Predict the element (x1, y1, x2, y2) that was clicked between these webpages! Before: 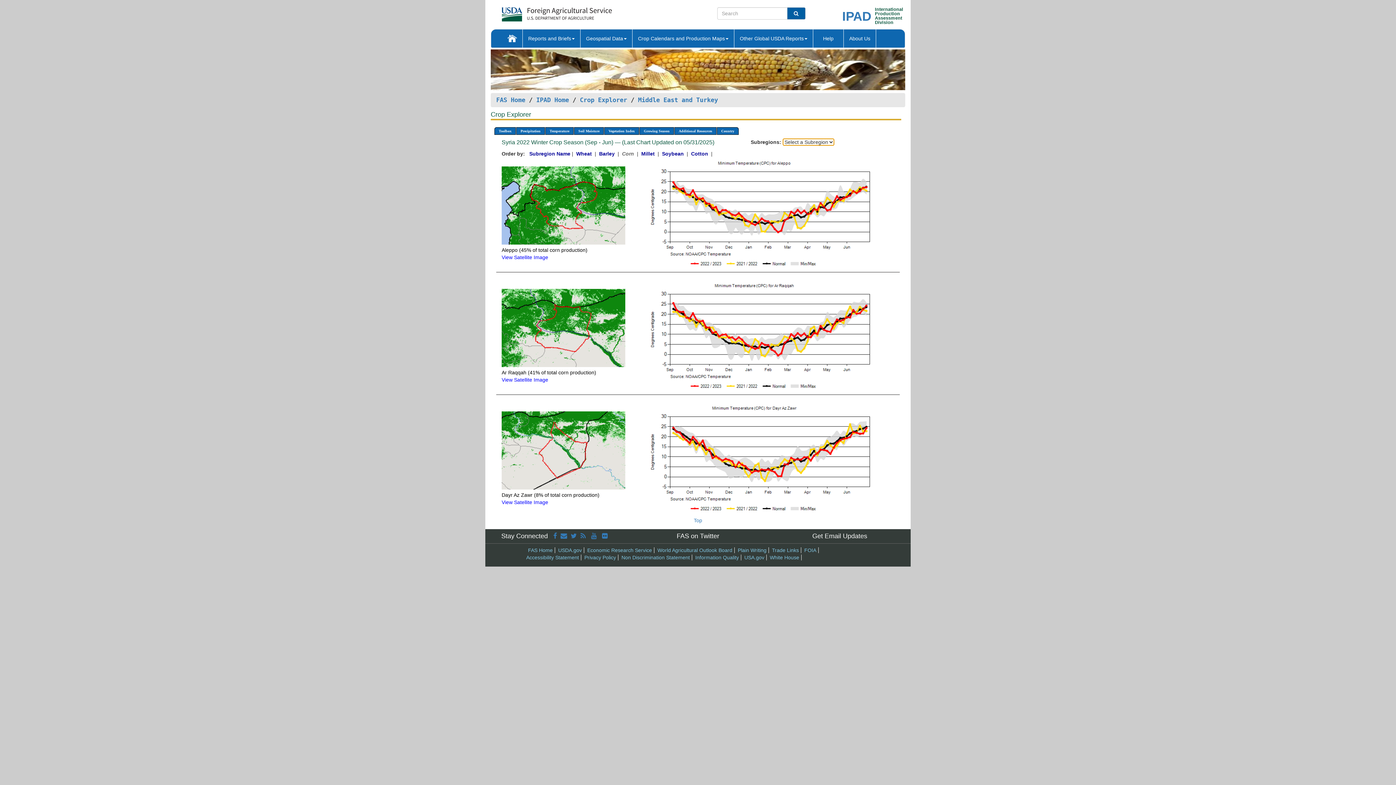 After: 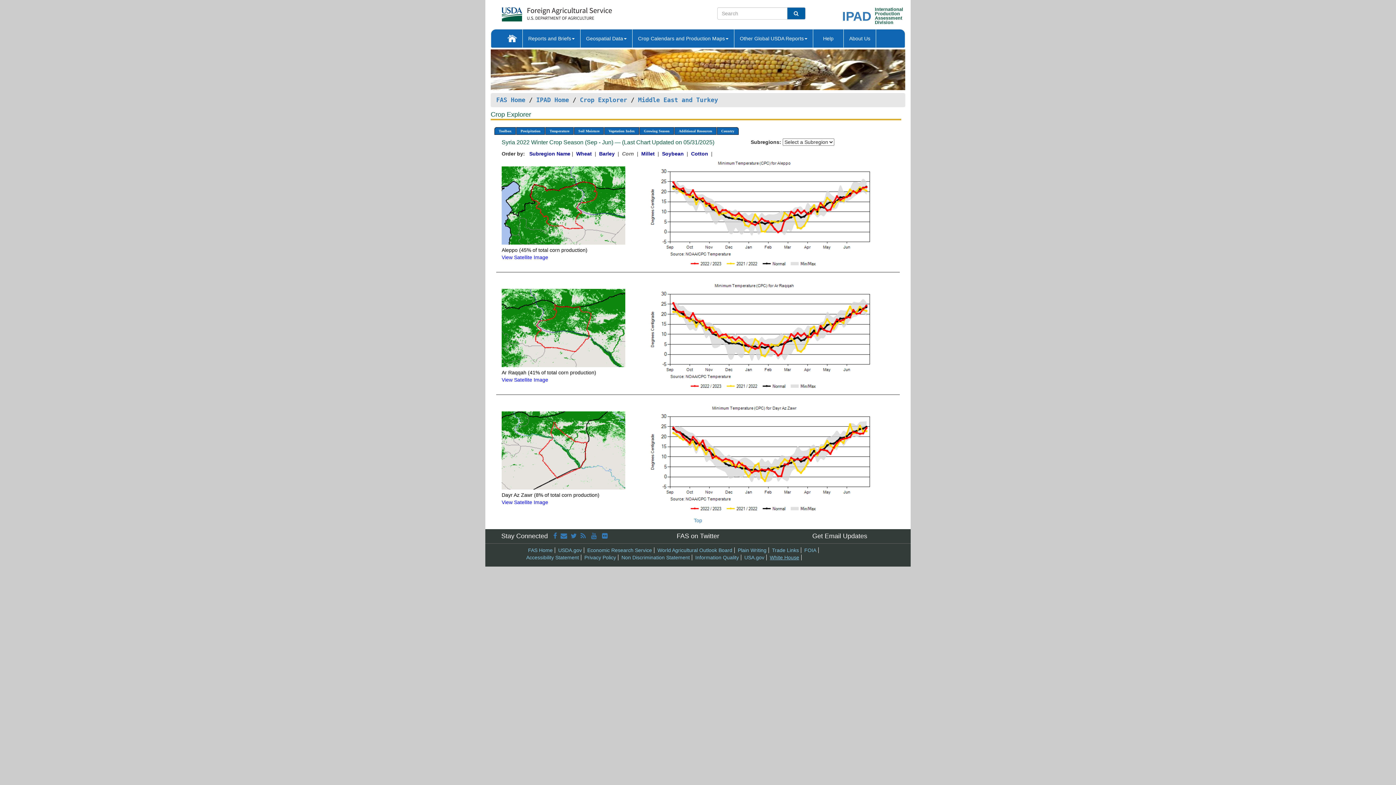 Action: label: White House bbox: (770, 555, 799, 560)